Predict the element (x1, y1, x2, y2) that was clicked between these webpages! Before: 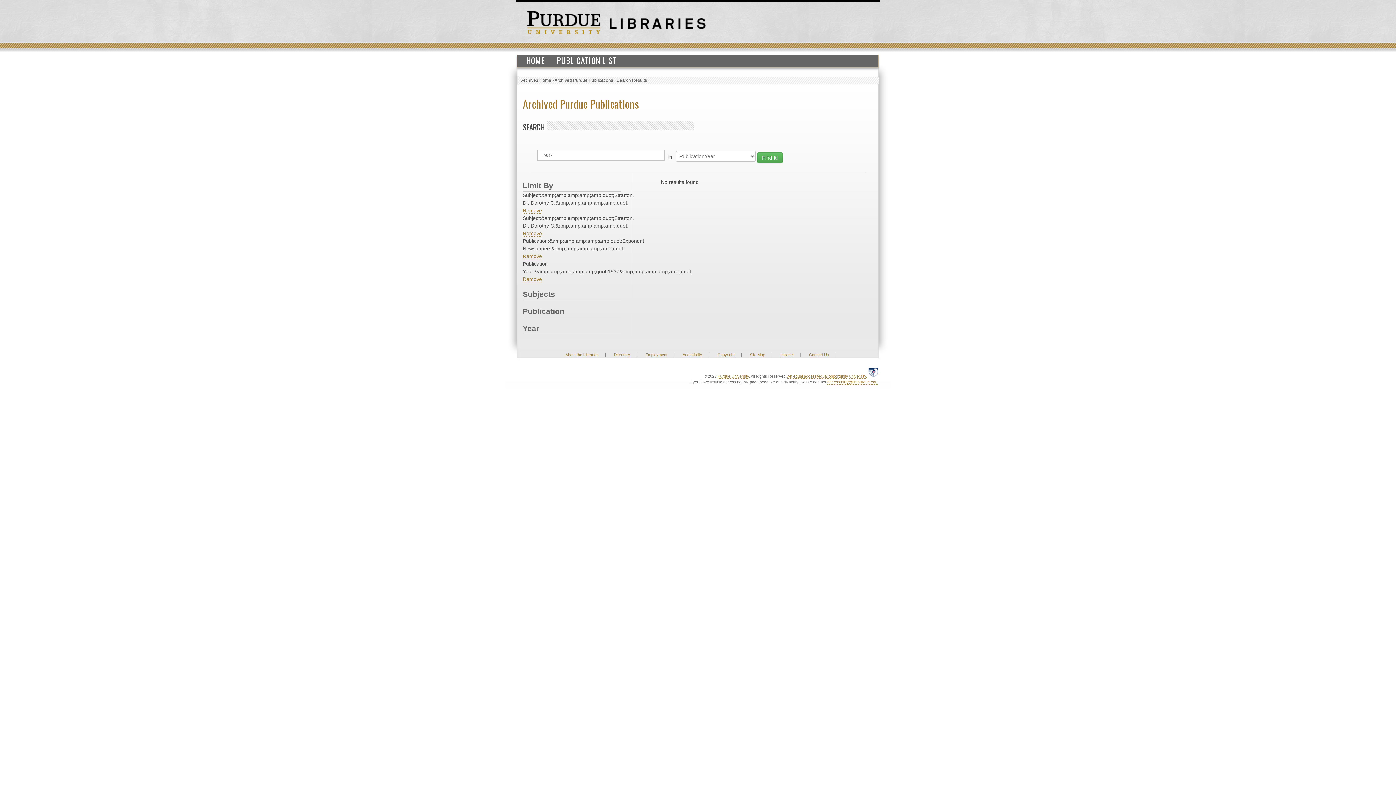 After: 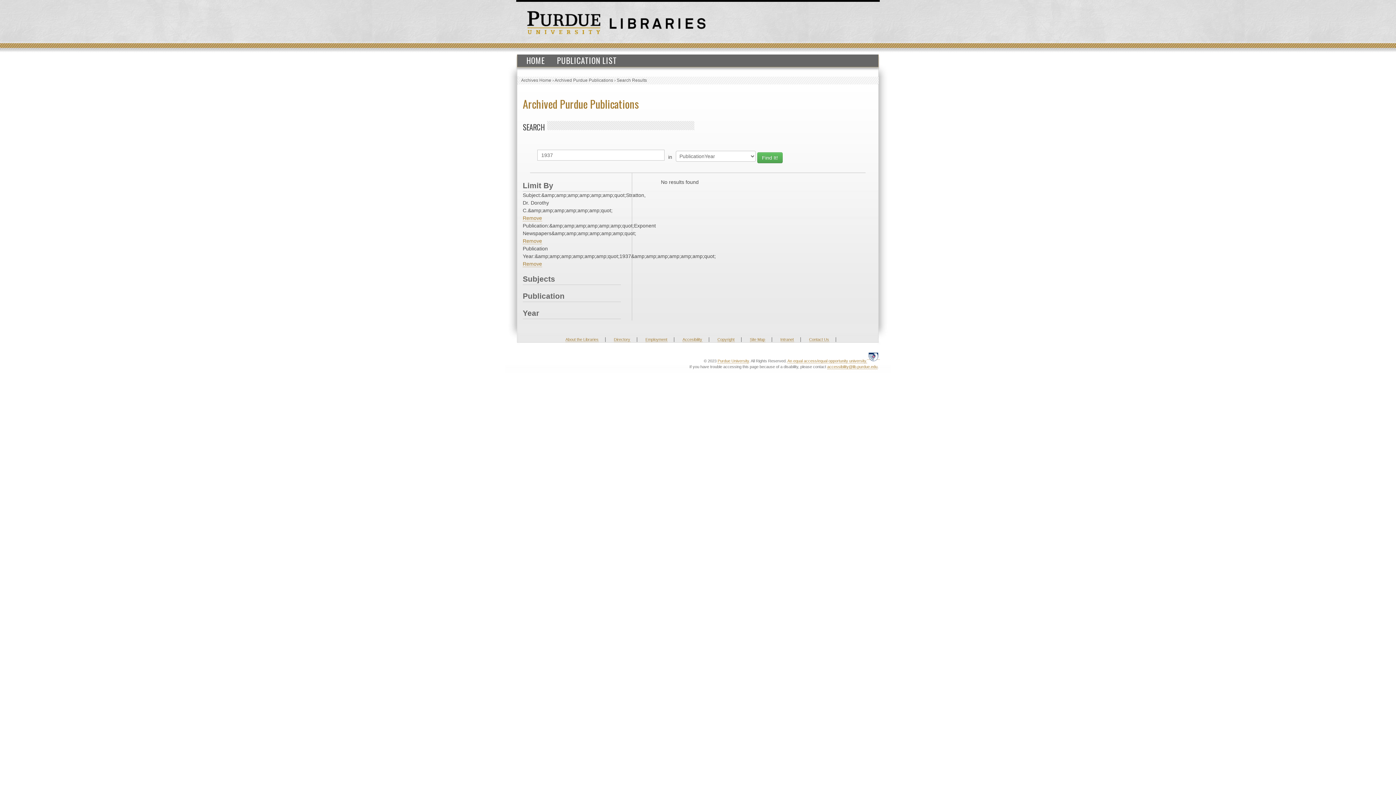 Action: bbox: (522, 207, 542, 213) label: Remove